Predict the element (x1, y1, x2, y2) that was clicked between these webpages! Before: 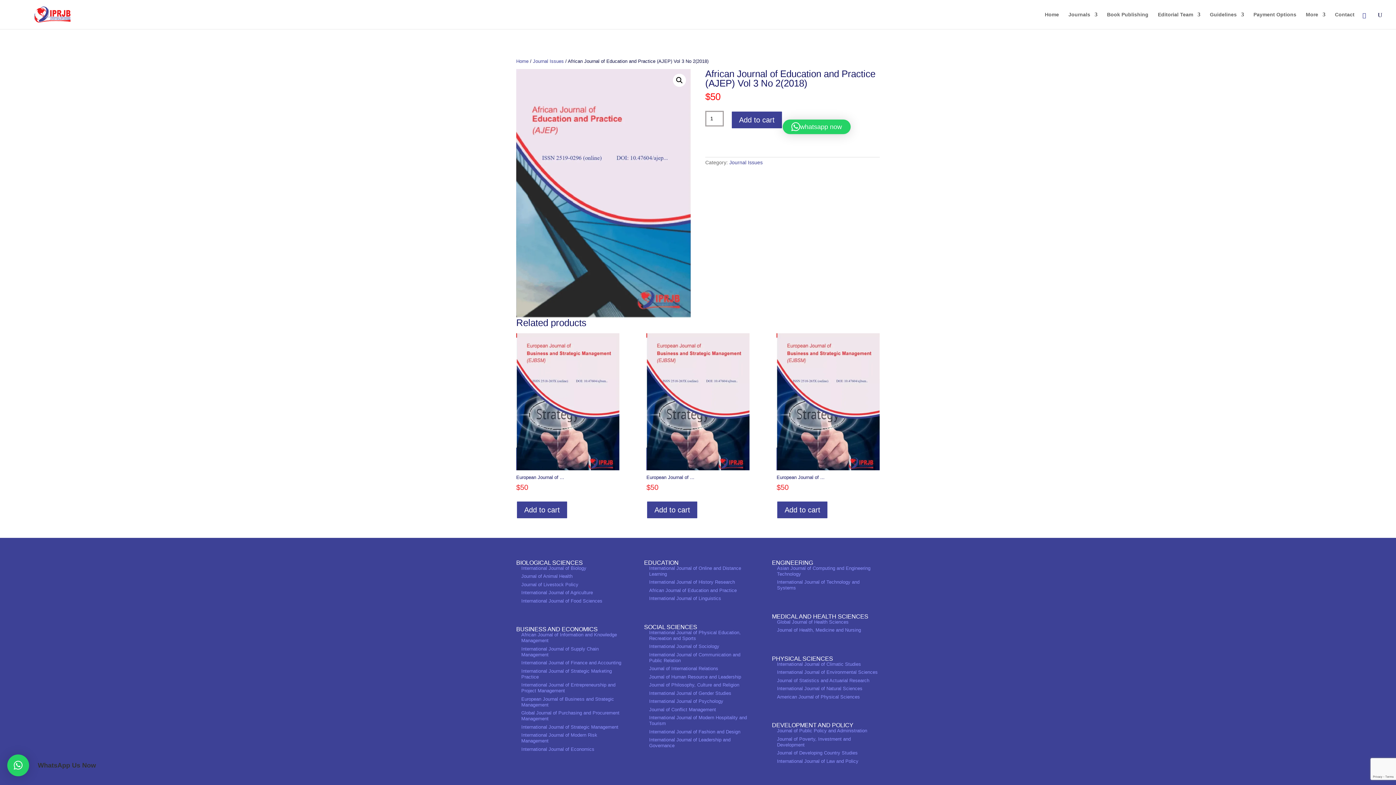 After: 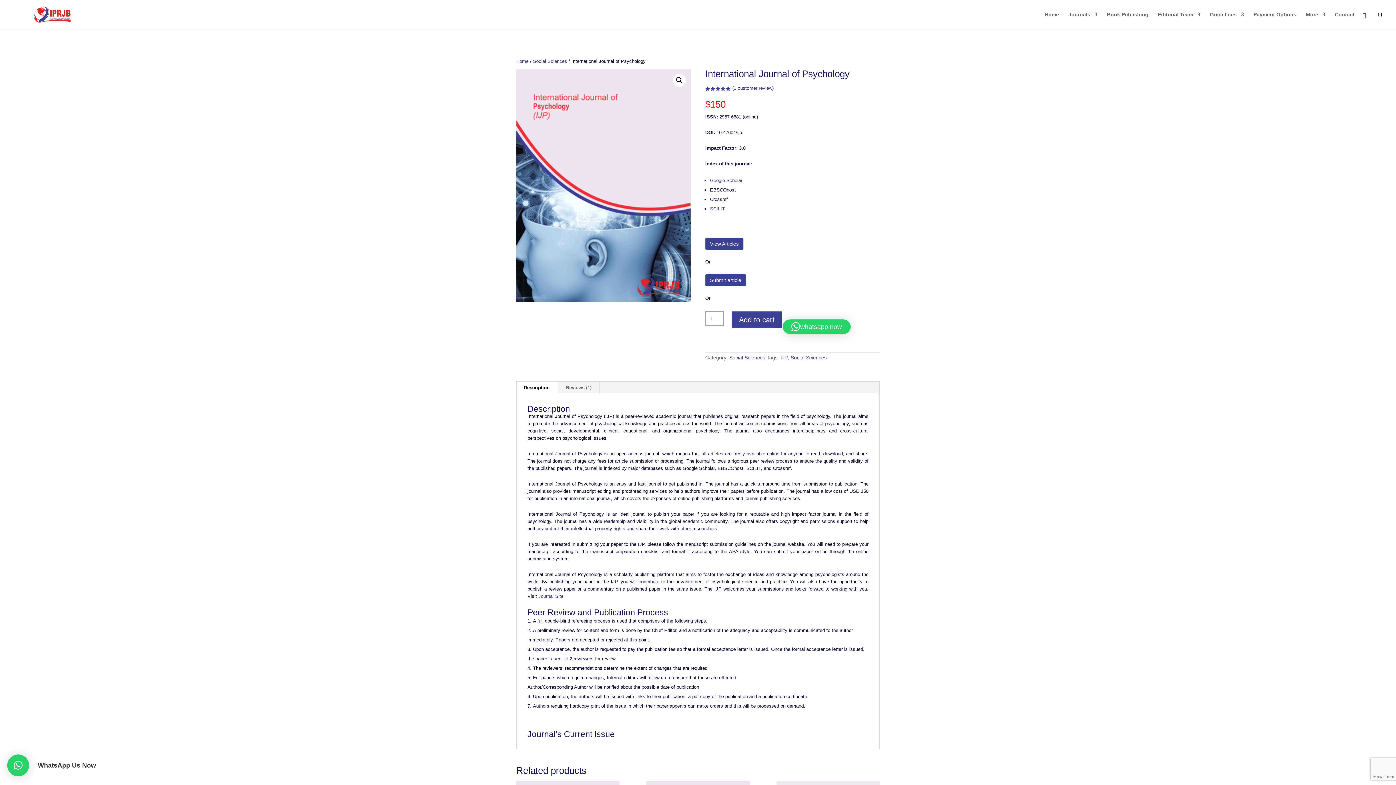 Action: label: International Journal of Psychology bbox: (649, 699, 723, 704)